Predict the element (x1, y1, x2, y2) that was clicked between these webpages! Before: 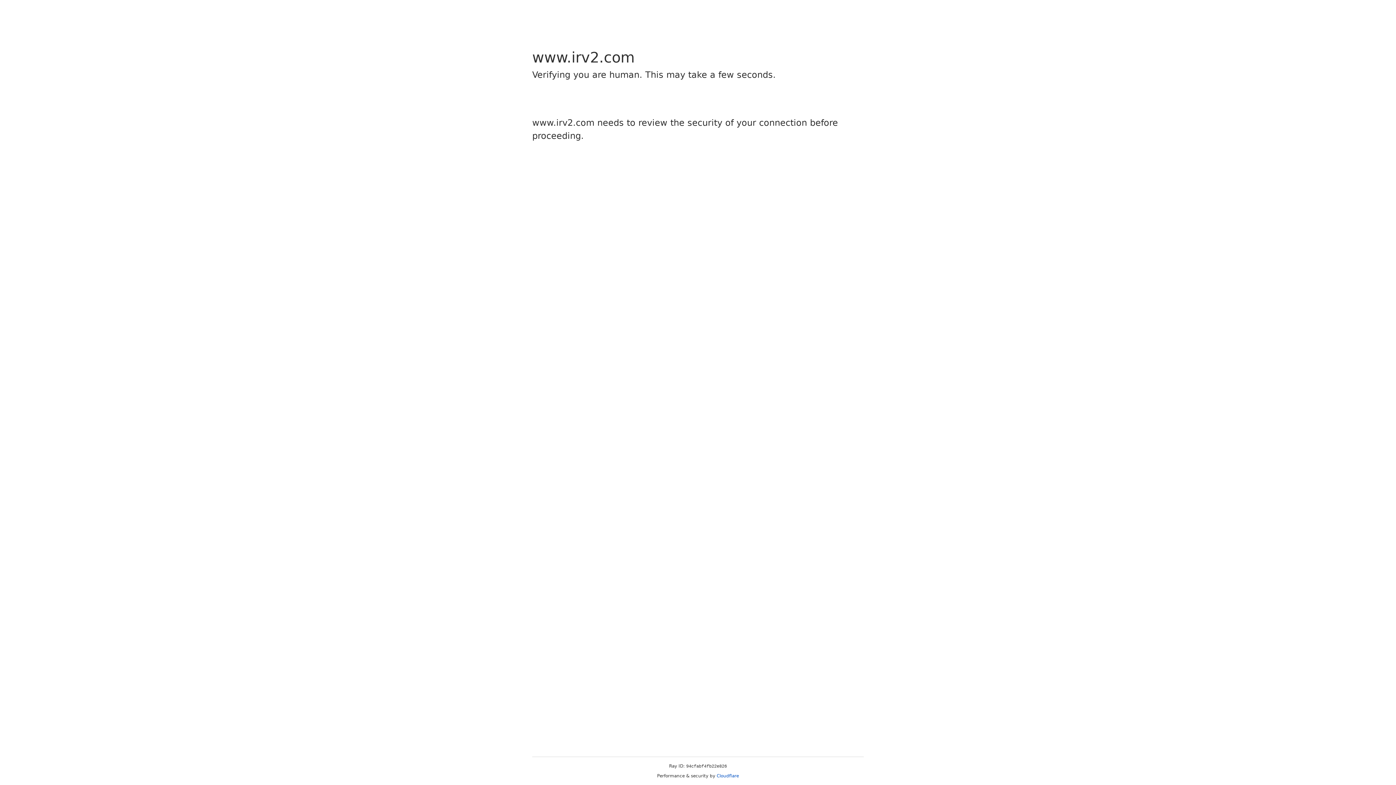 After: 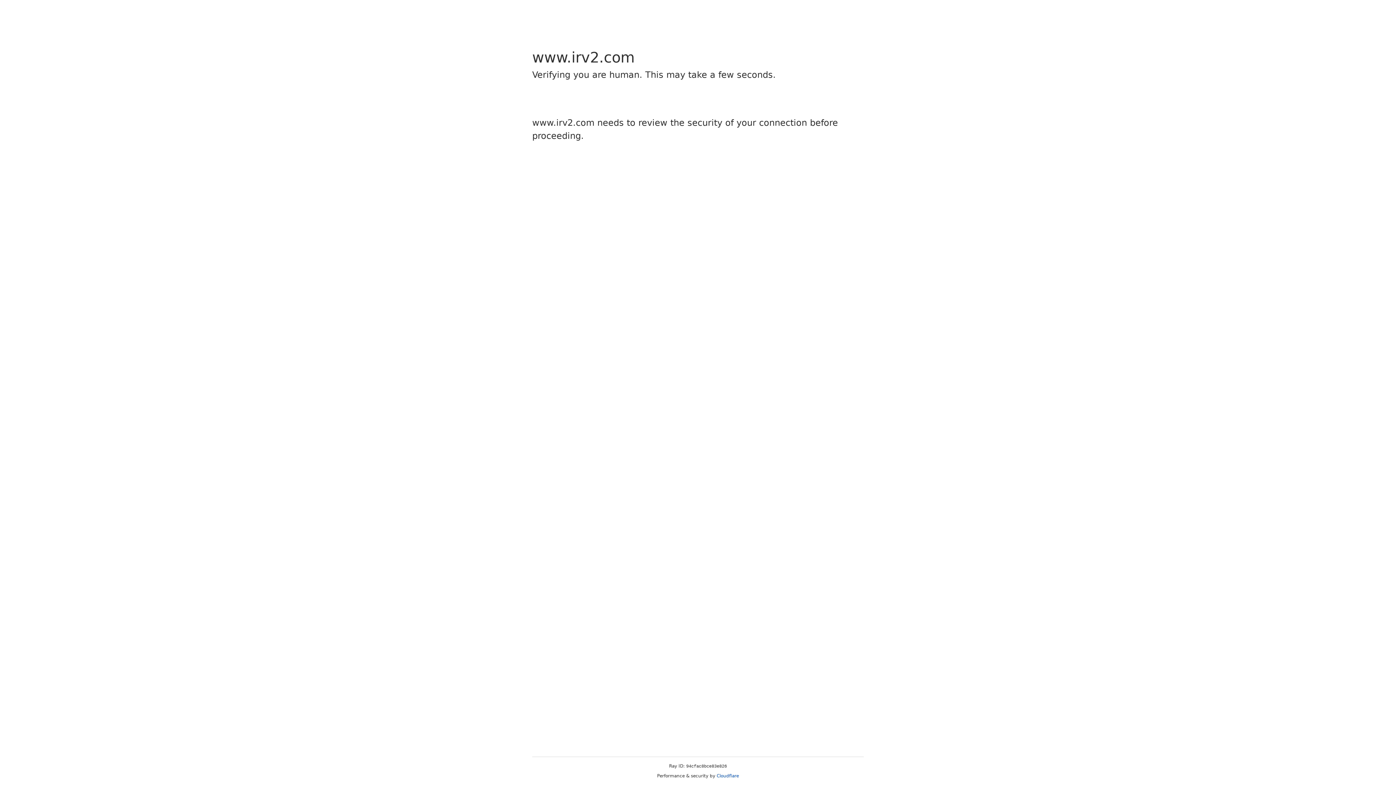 Action: label: Cloudflare bbox: (716, 773, 739, 778)